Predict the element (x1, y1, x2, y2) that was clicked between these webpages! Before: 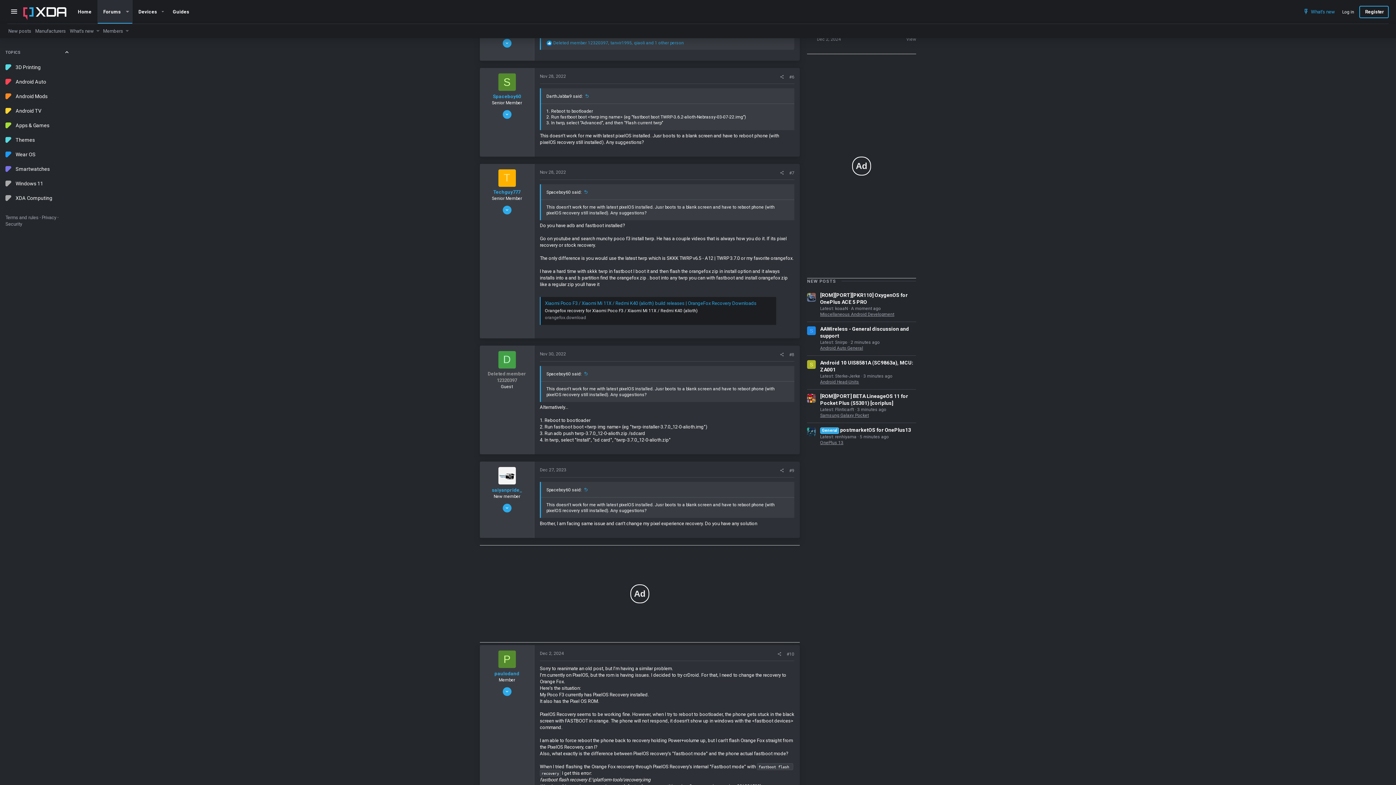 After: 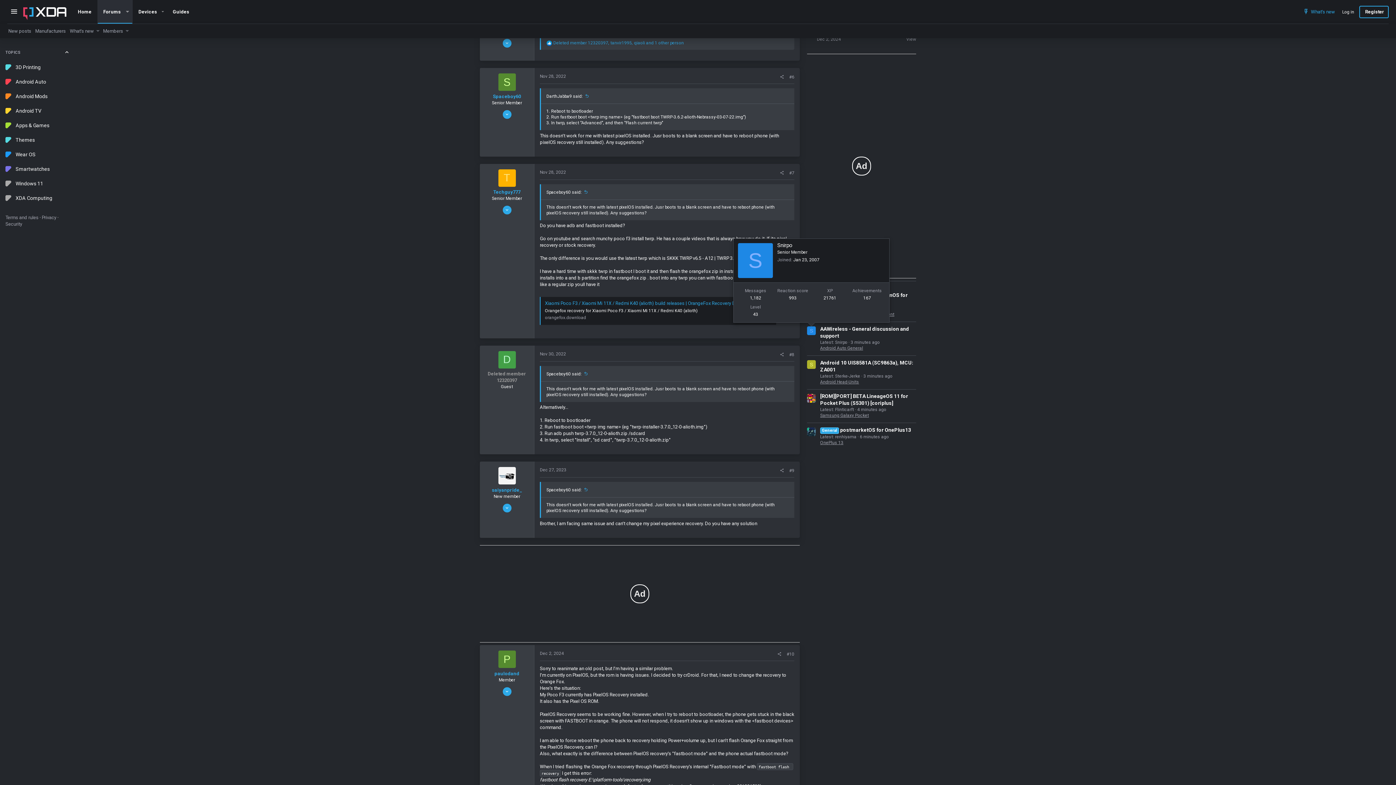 Action: label: S bbox: (807, 326, 816, 335)